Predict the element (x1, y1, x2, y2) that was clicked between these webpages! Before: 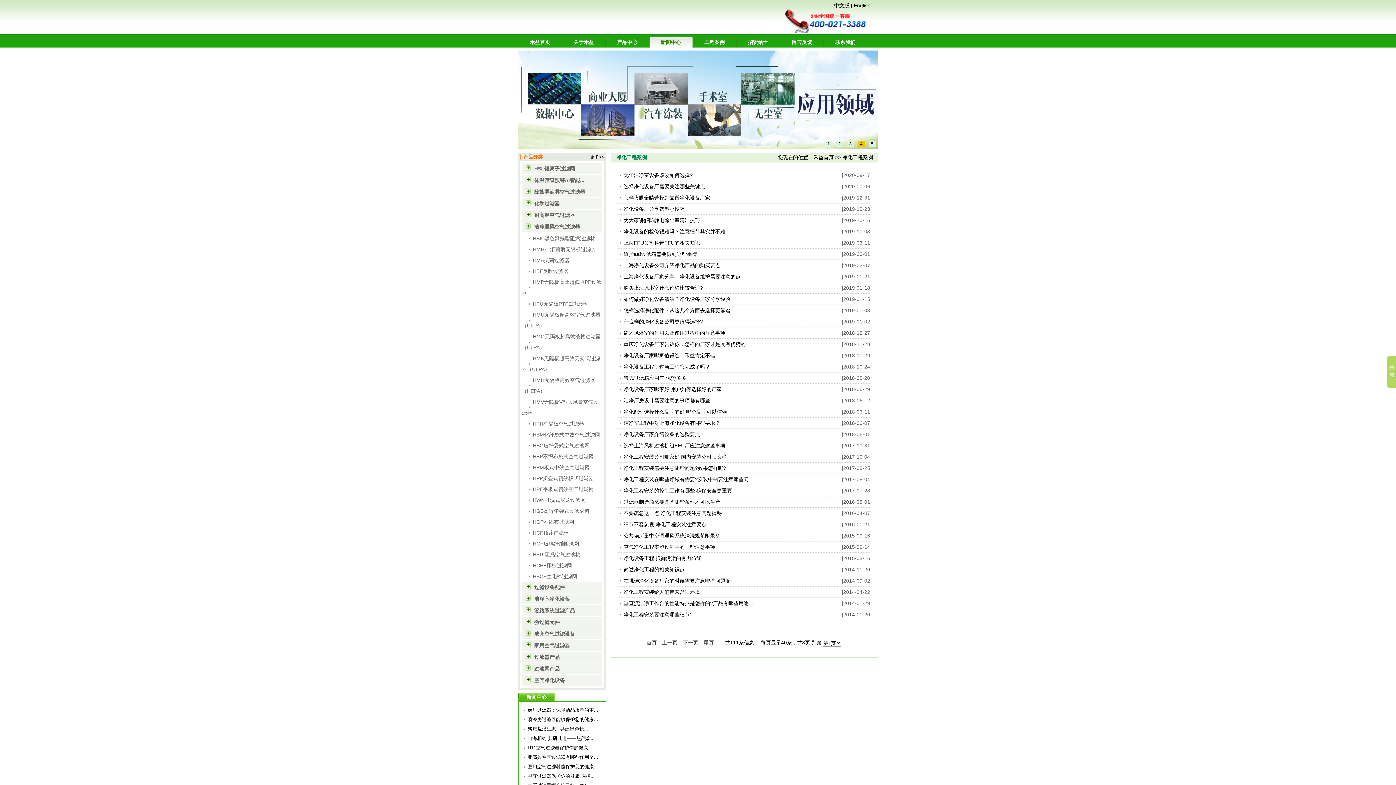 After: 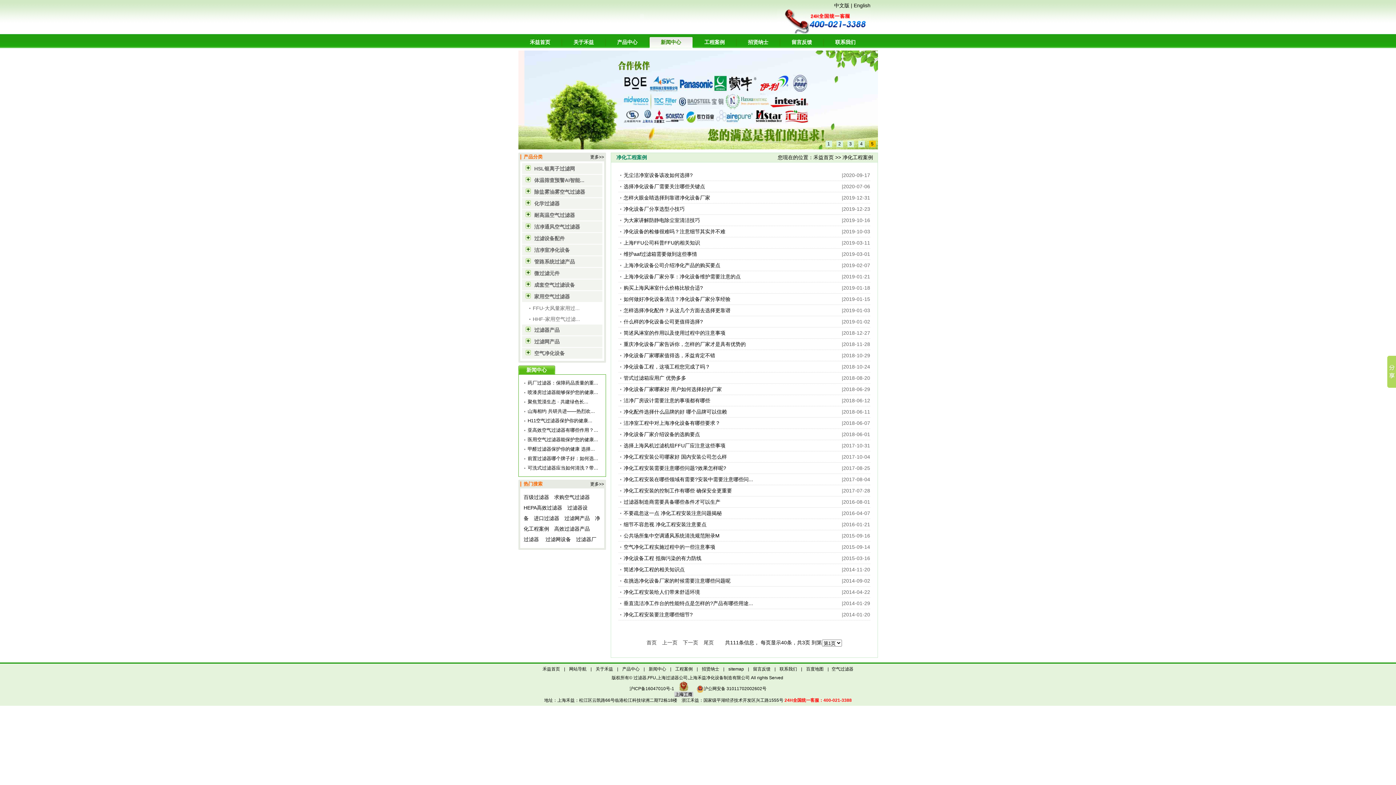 Action: bbox: (522, 640, 602, 651) label: 家用空气过滤器